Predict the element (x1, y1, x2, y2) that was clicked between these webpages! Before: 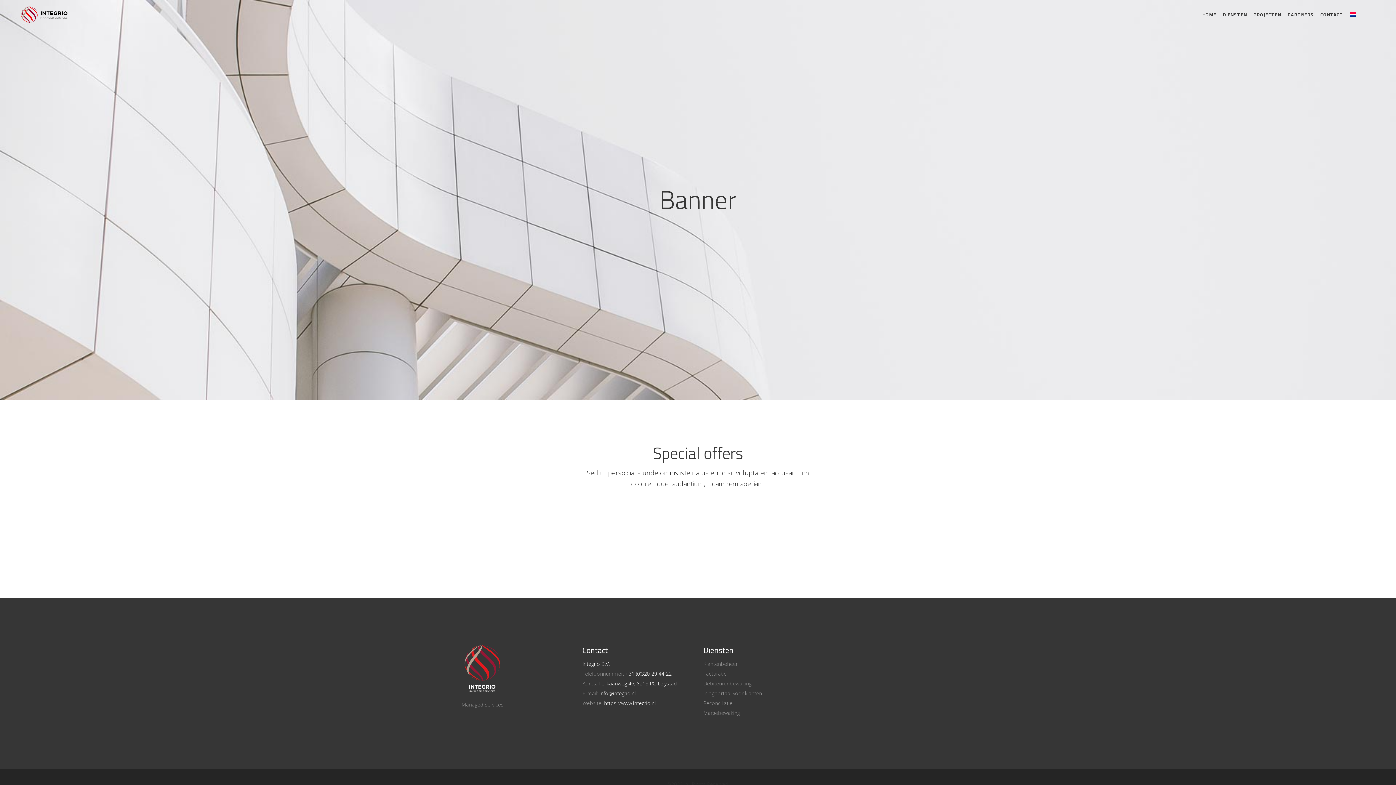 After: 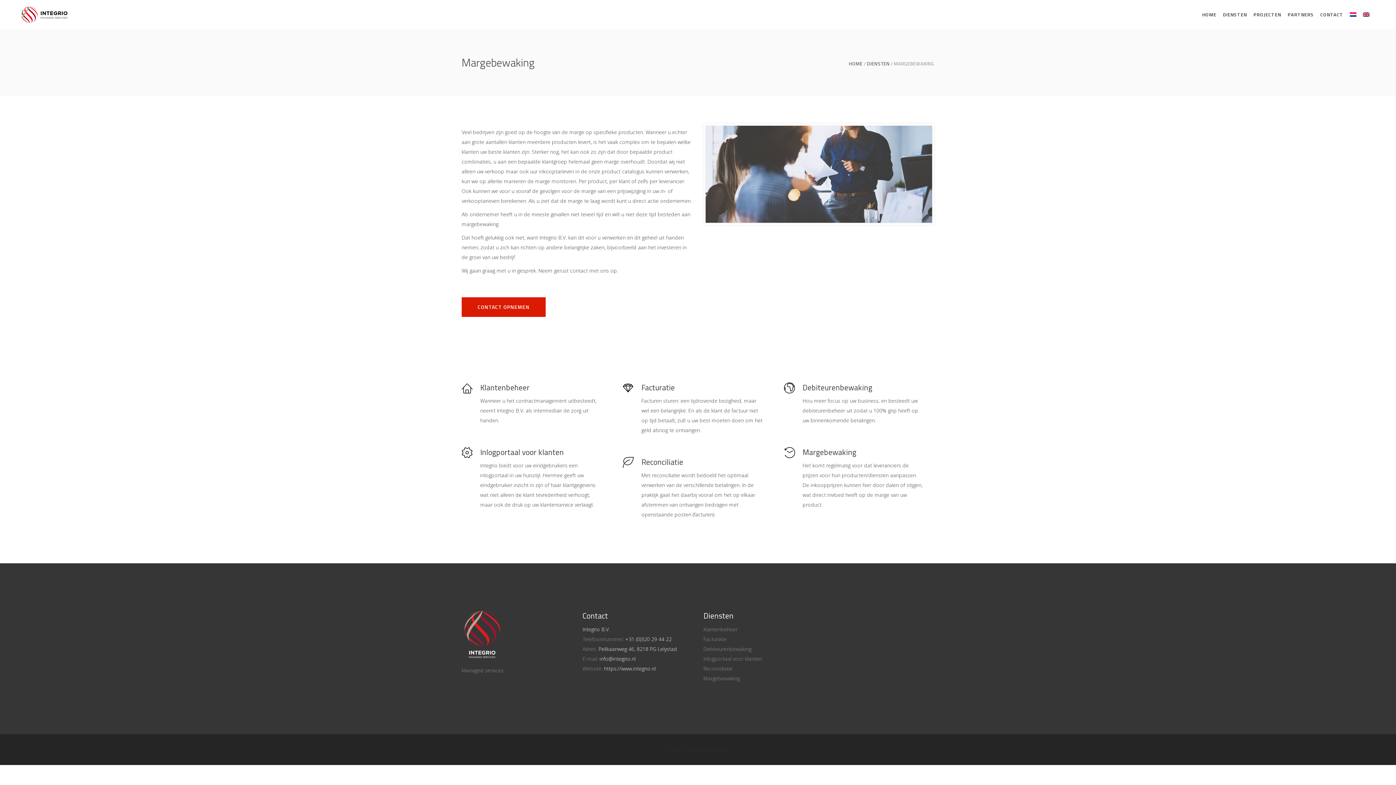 Action: label: Margebewaking bbox: (703, 709, 740, 716)